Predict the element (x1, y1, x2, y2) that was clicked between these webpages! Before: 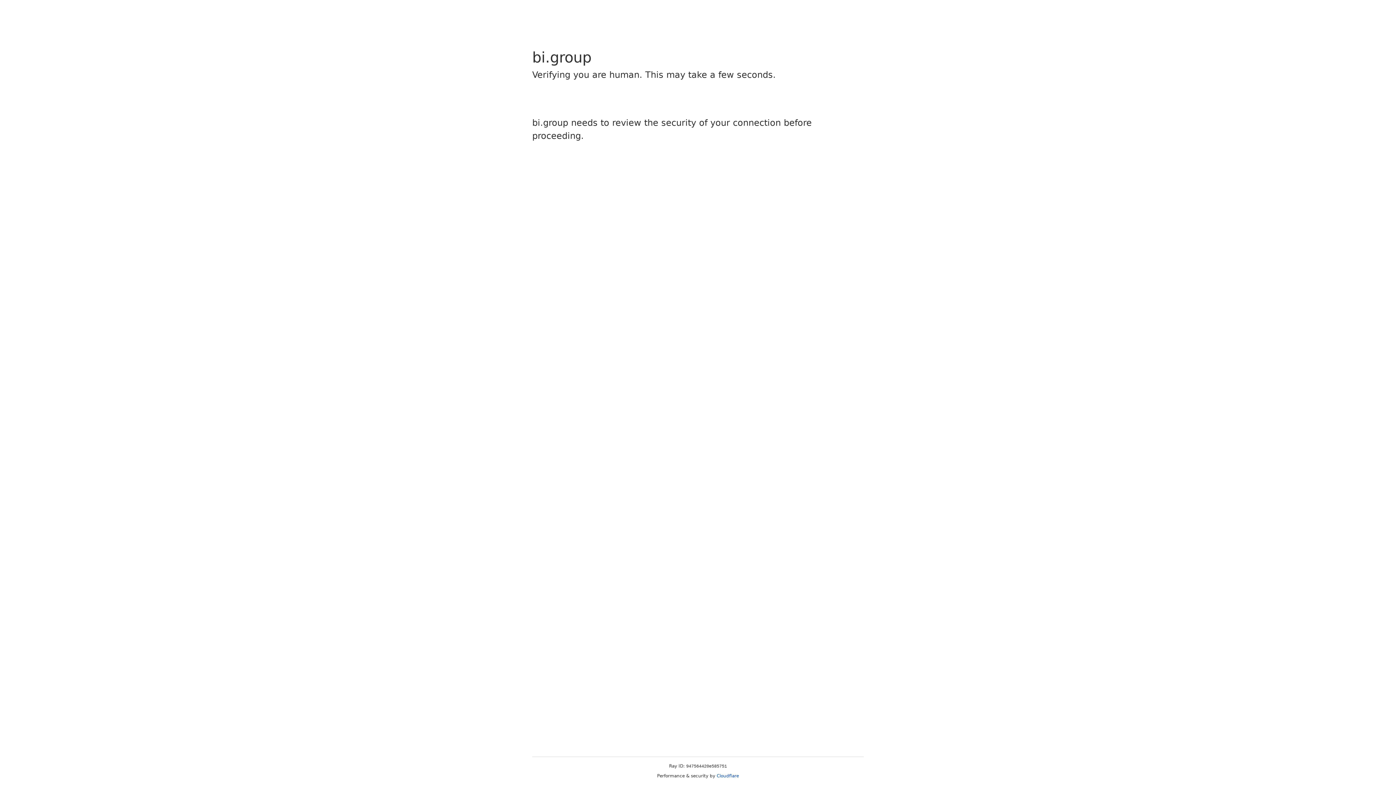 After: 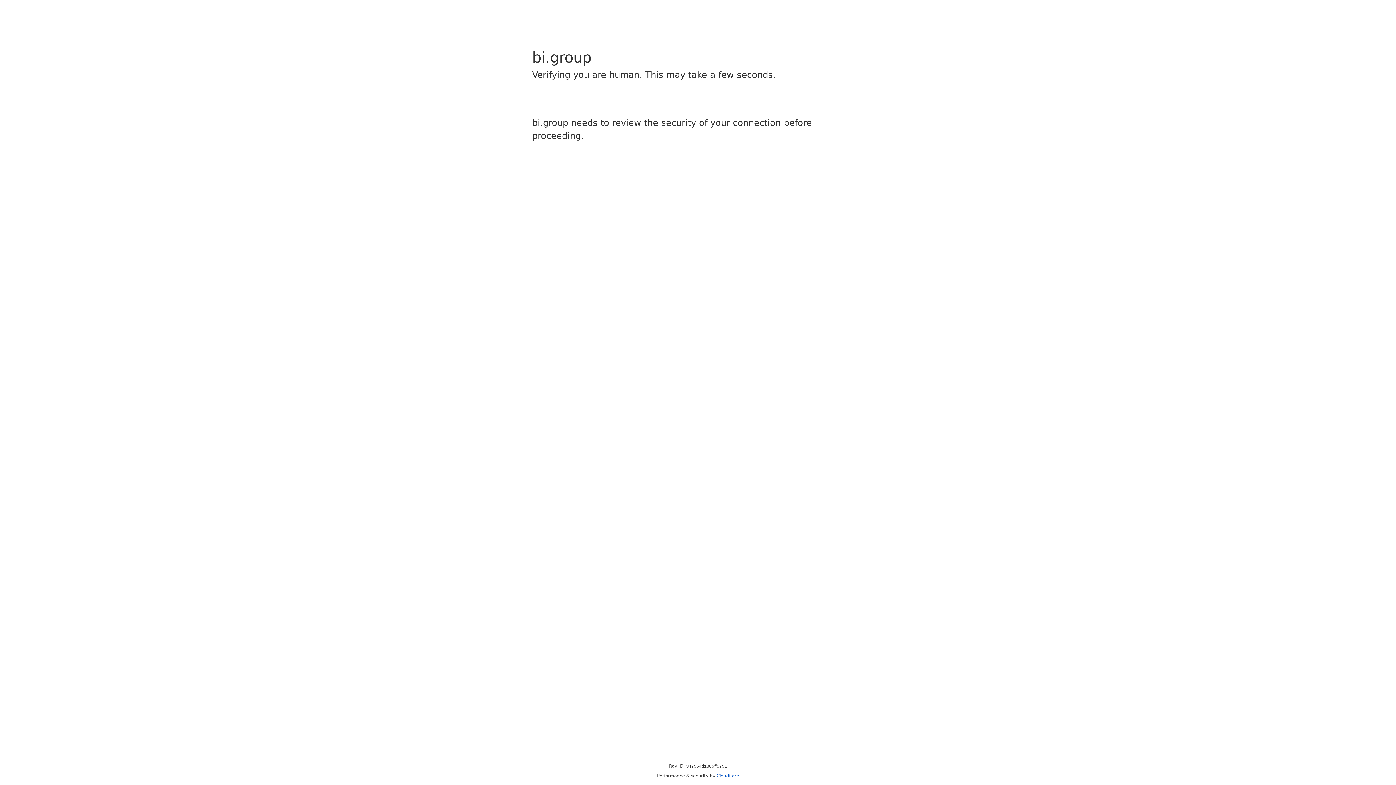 Action: bbox: (716, 773, 739, 778) label: Cloudflare